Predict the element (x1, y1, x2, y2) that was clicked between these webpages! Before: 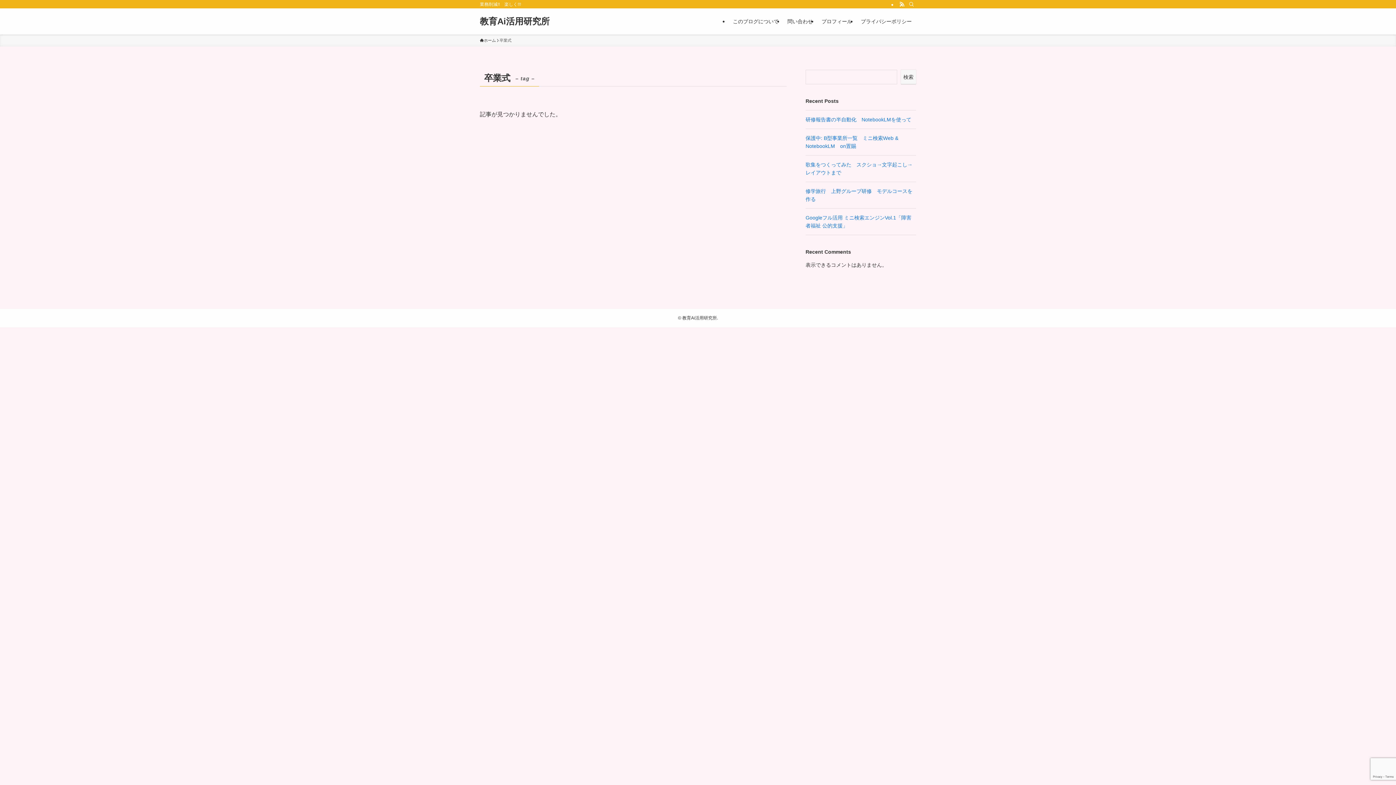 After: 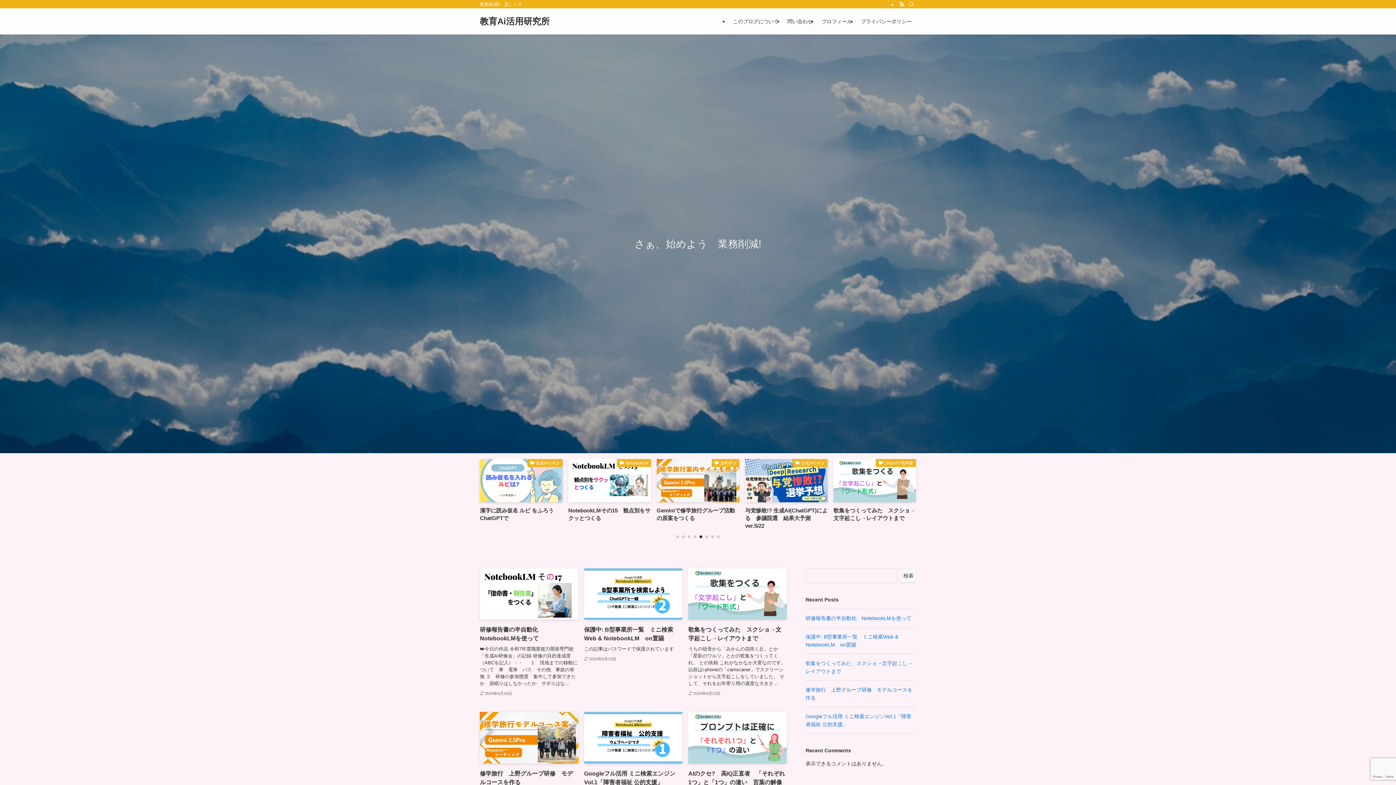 Action: label: 教育Ai活用研究所 bbox: (480, 17, 549, 25)